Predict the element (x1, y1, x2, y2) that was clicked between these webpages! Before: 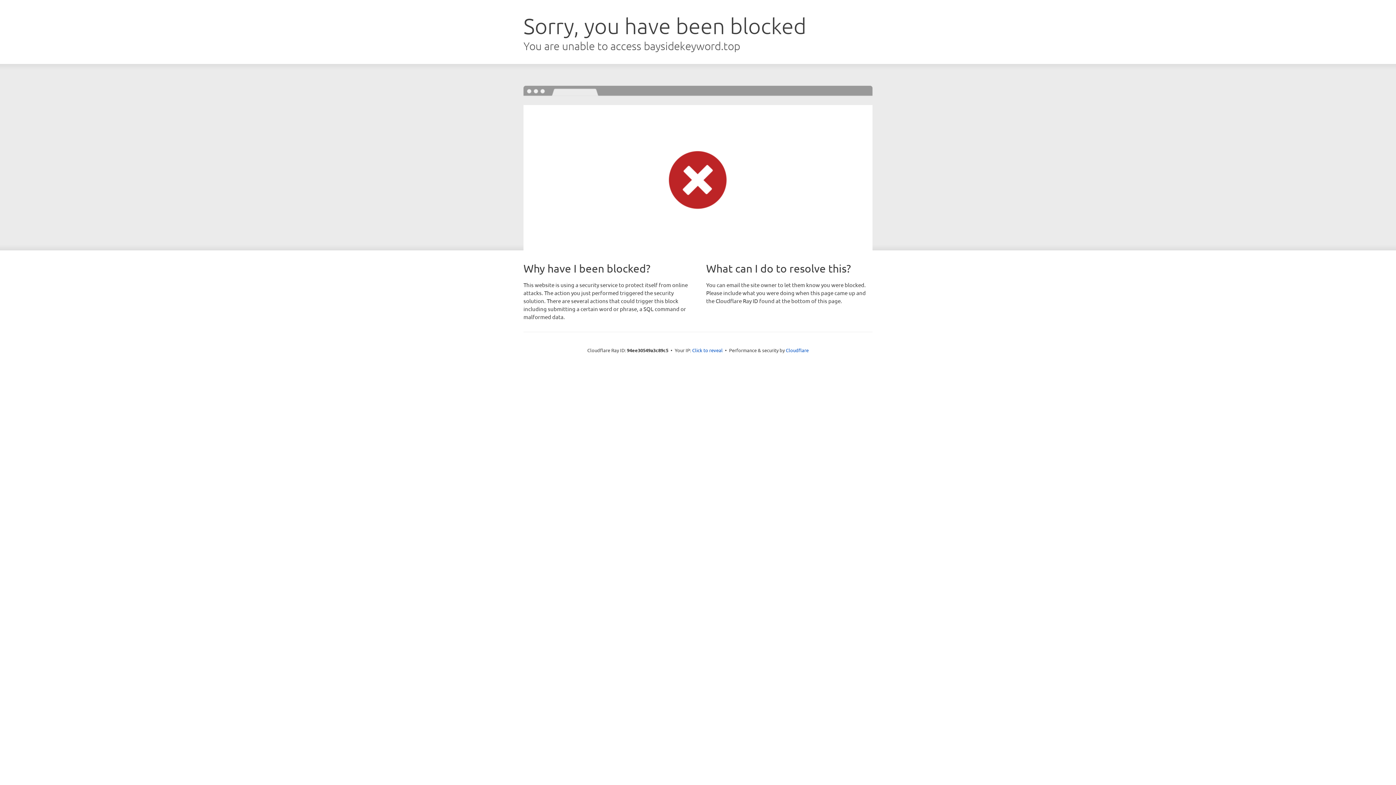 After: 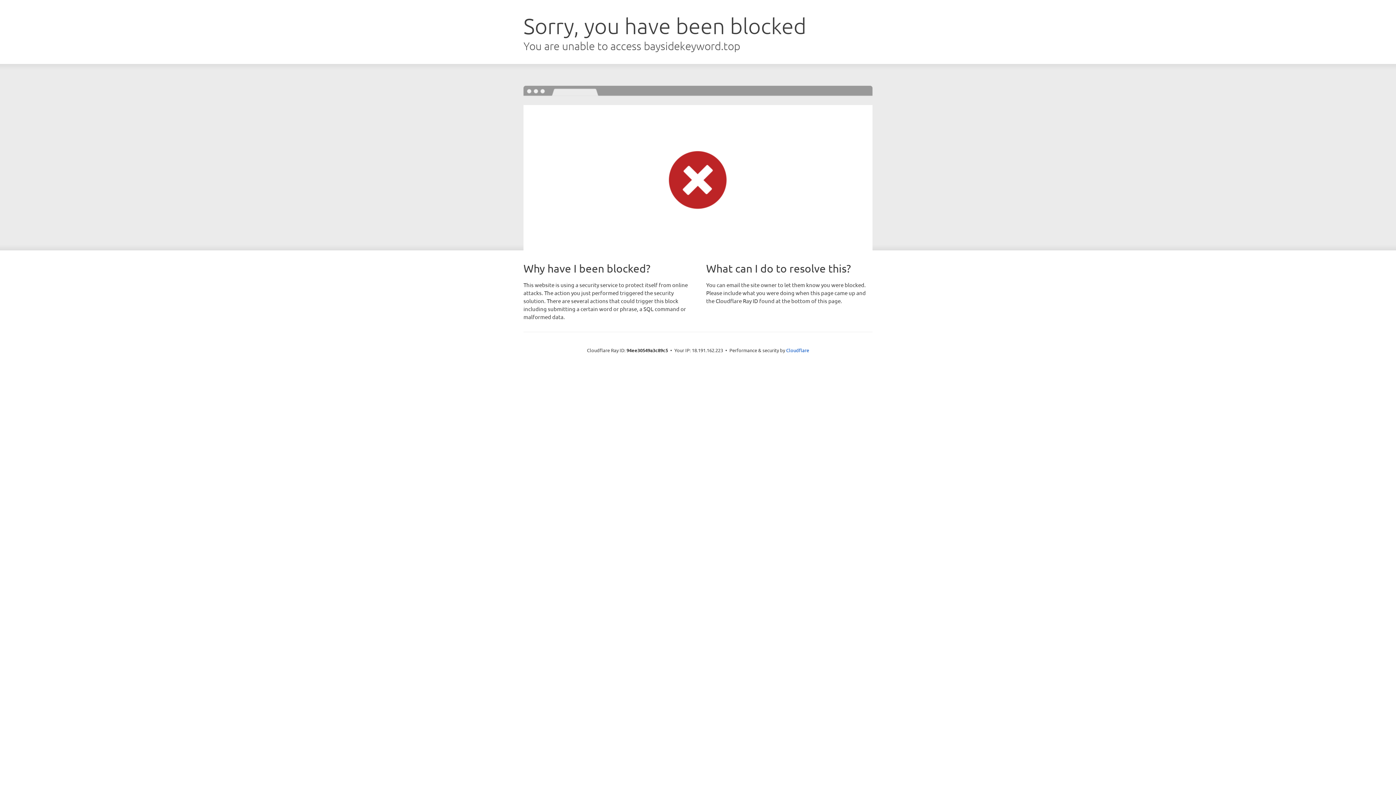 Action: bbox: (692, 346, 722, 353) label: Click to reveal